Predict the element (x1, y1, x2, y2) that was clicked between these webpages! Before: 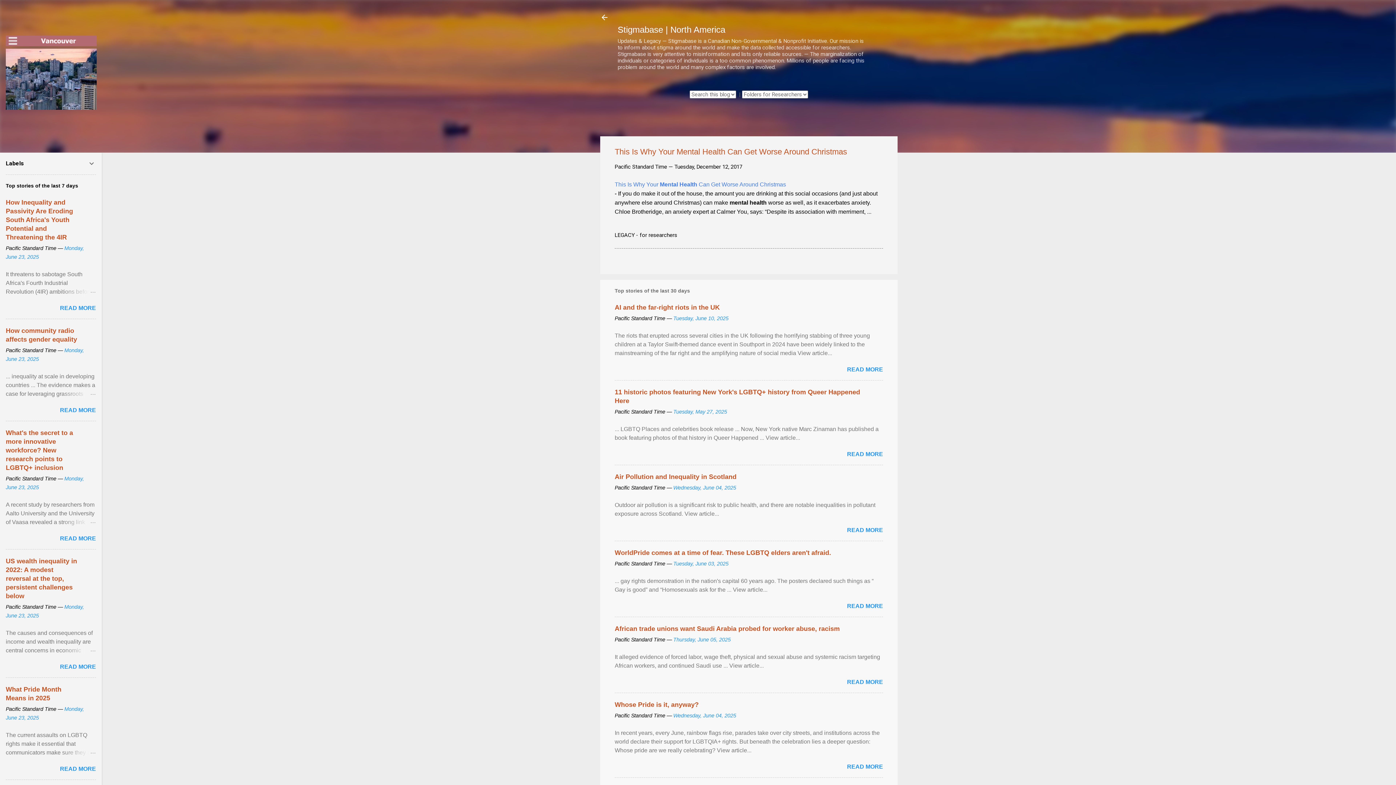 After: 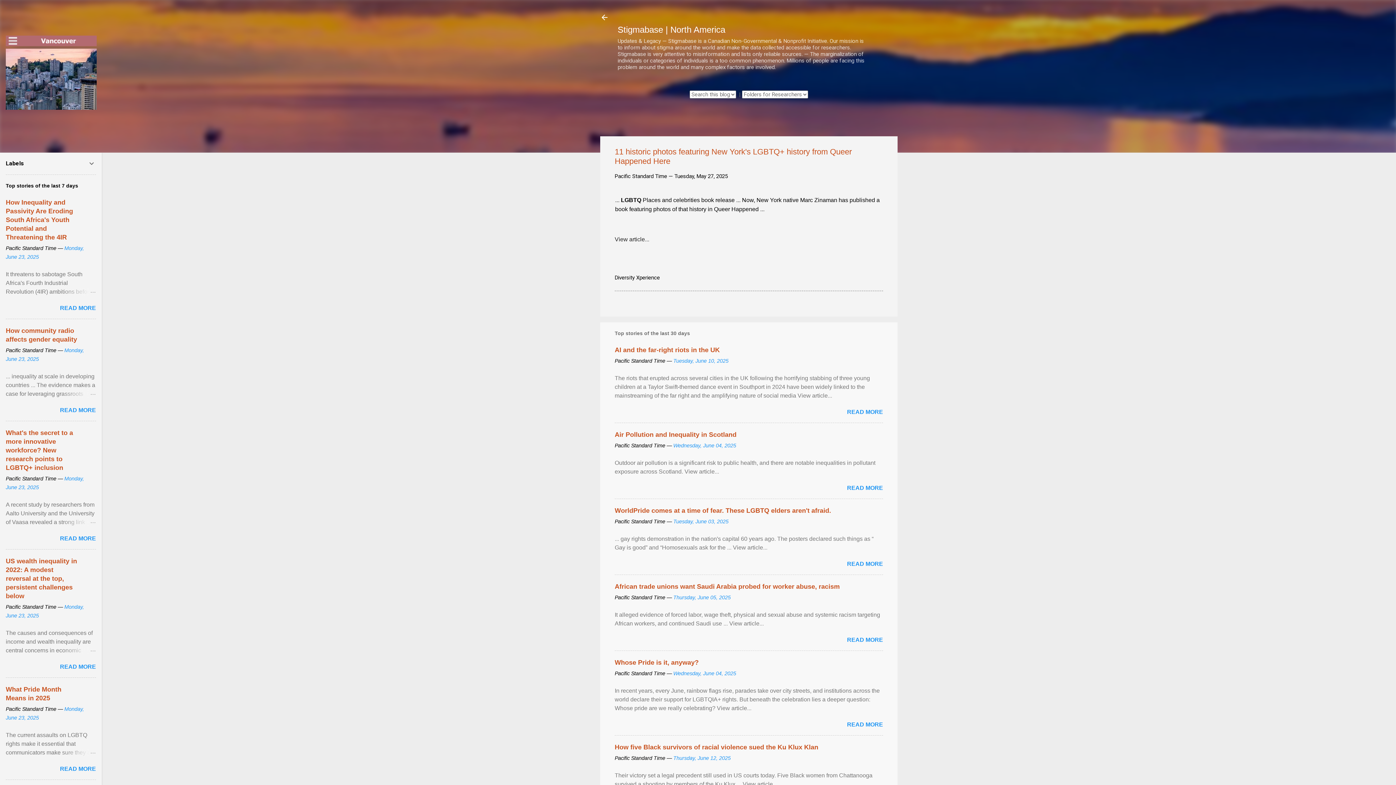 Action: label: Tuesday, May 27, 2025 bbox: (673, 409, 727, 414)